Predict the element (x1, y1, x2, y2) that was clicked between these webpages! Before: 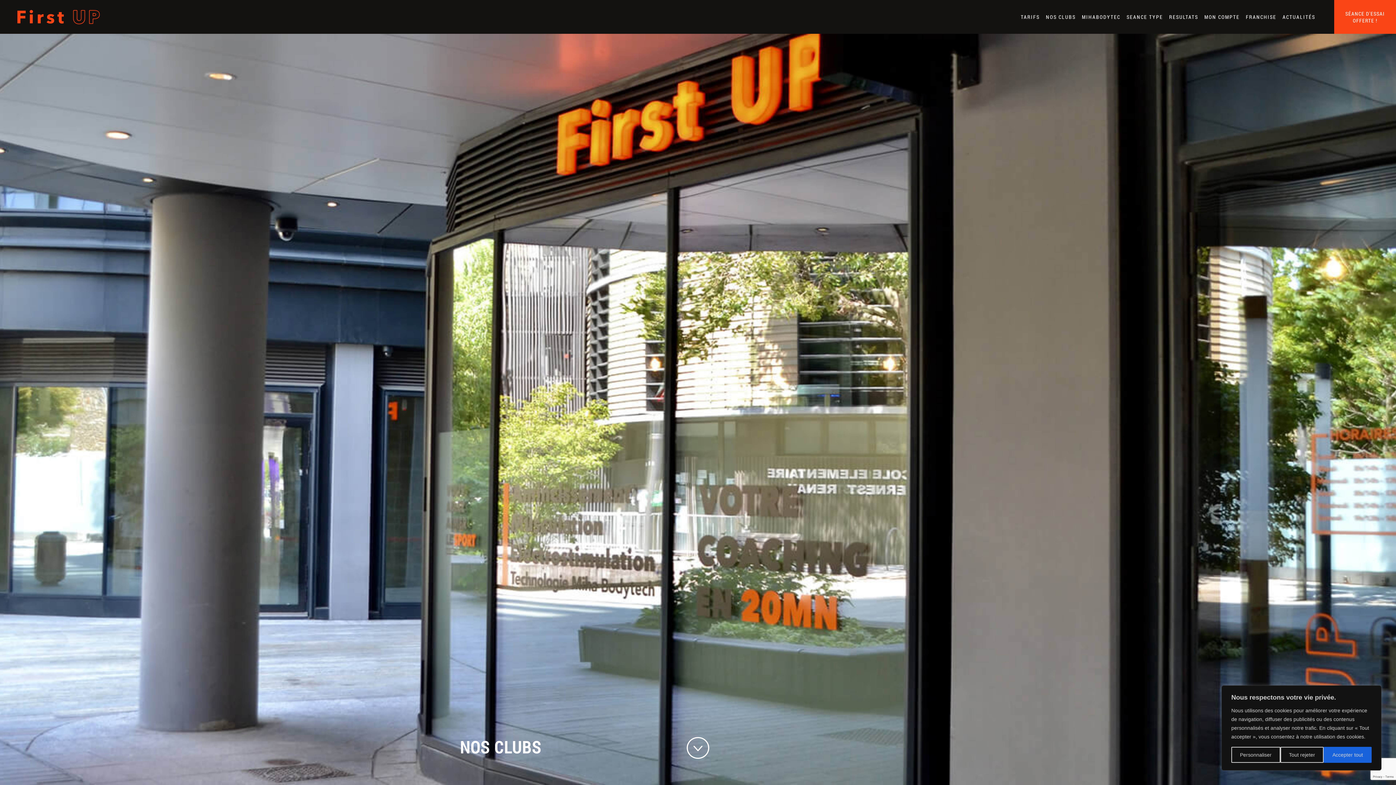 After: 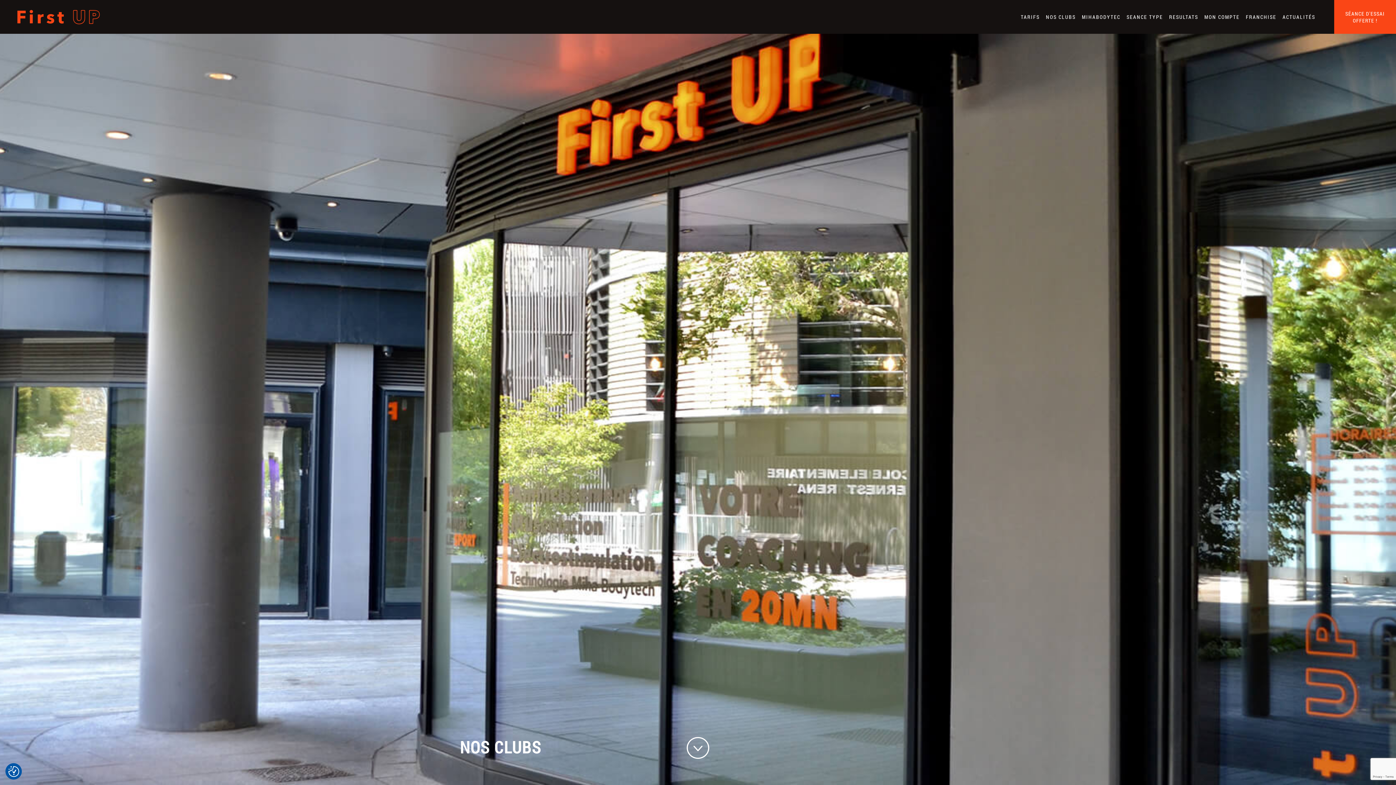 Action: bbox: (1324, 747, 1372, 763) label: Accepter tout